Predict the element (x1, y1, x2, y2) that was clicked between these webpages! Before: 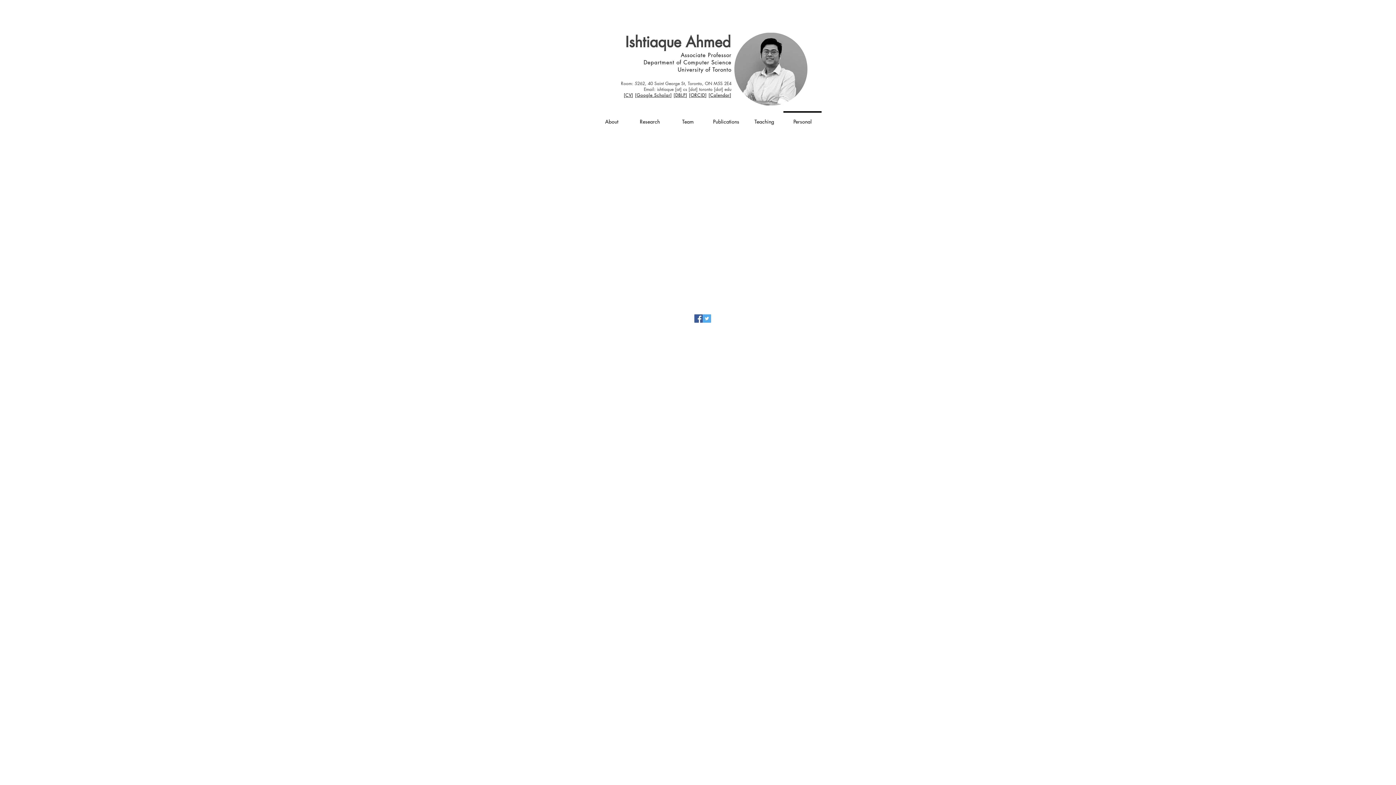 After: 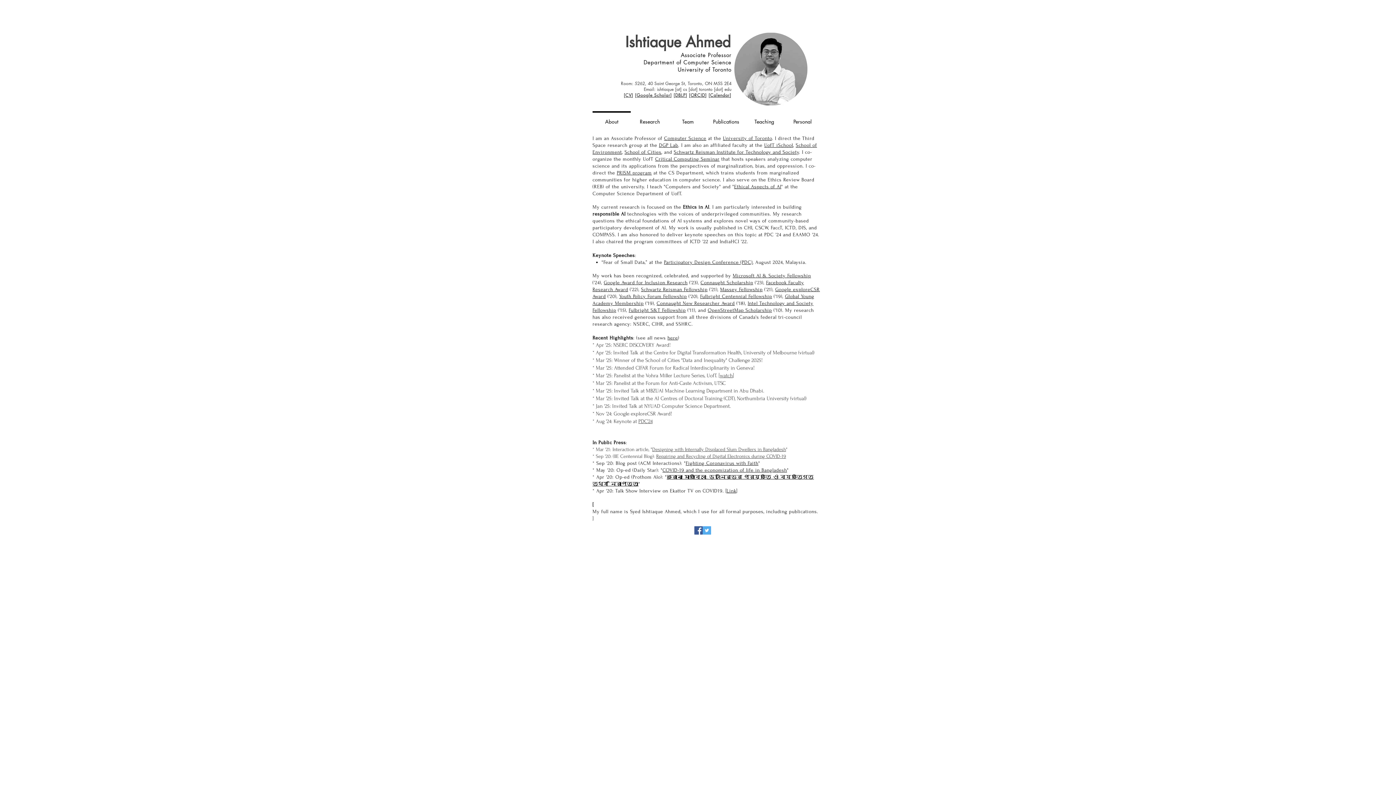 Action: bbox: (592, 111, 630, 125) label: About